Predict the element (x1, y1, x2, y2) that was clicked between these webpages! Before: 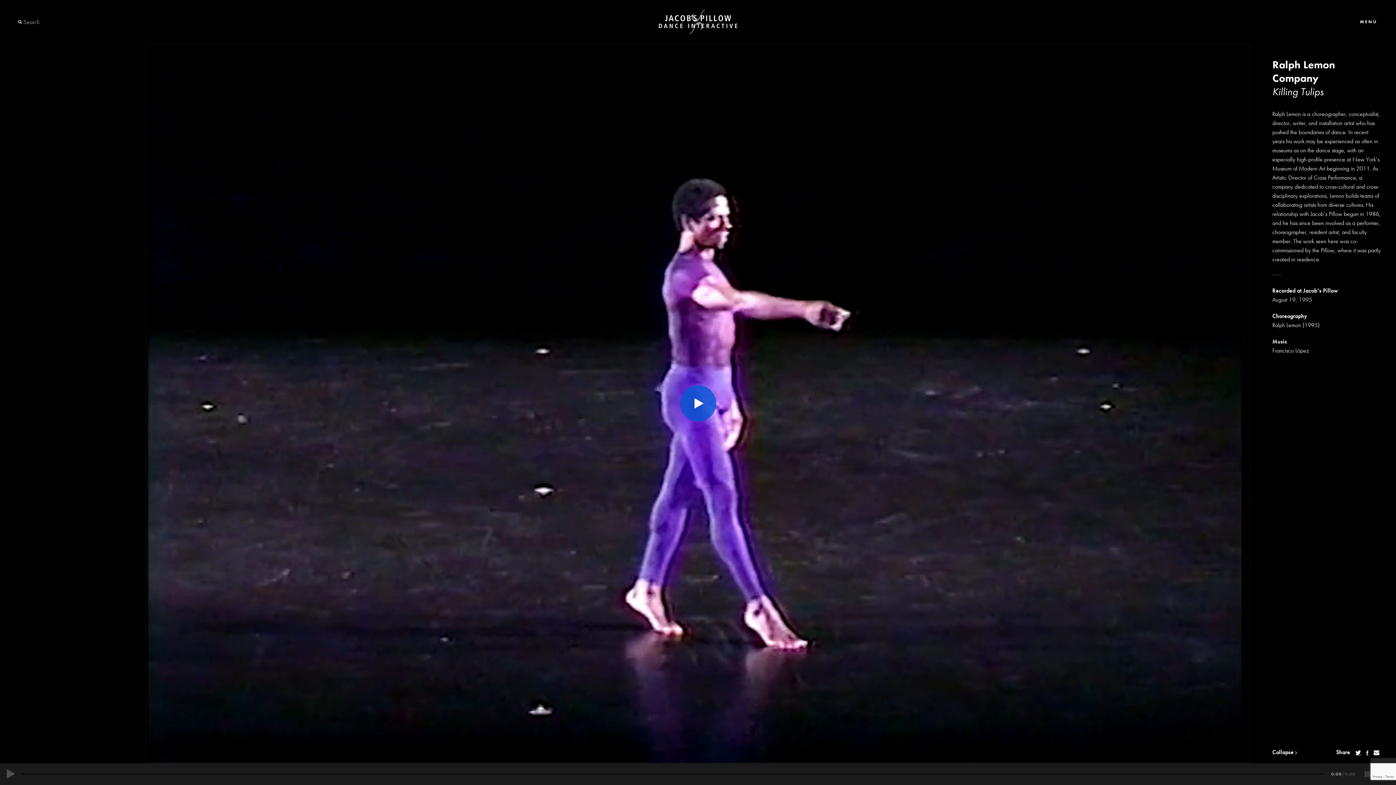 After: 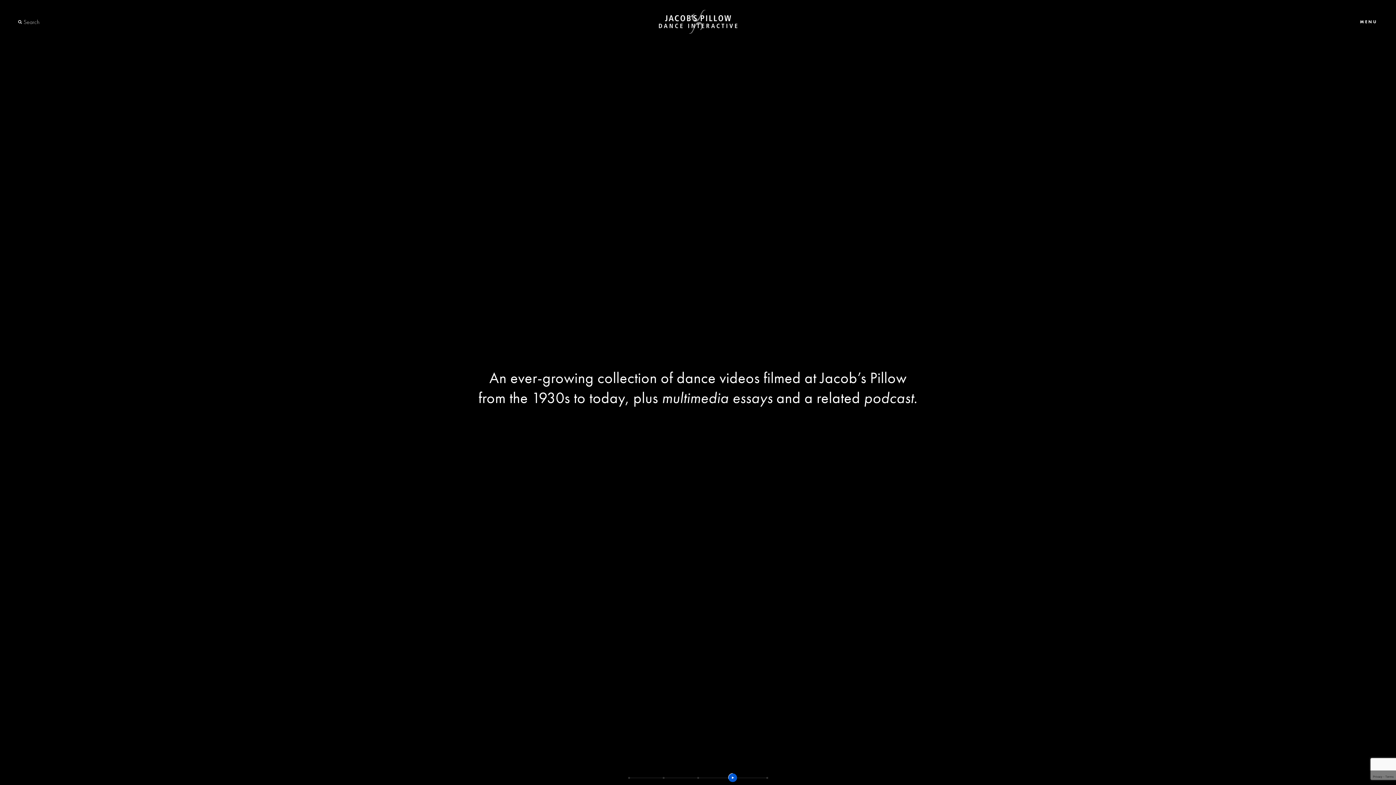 Action: bbox: (657, 8, 739, 35)